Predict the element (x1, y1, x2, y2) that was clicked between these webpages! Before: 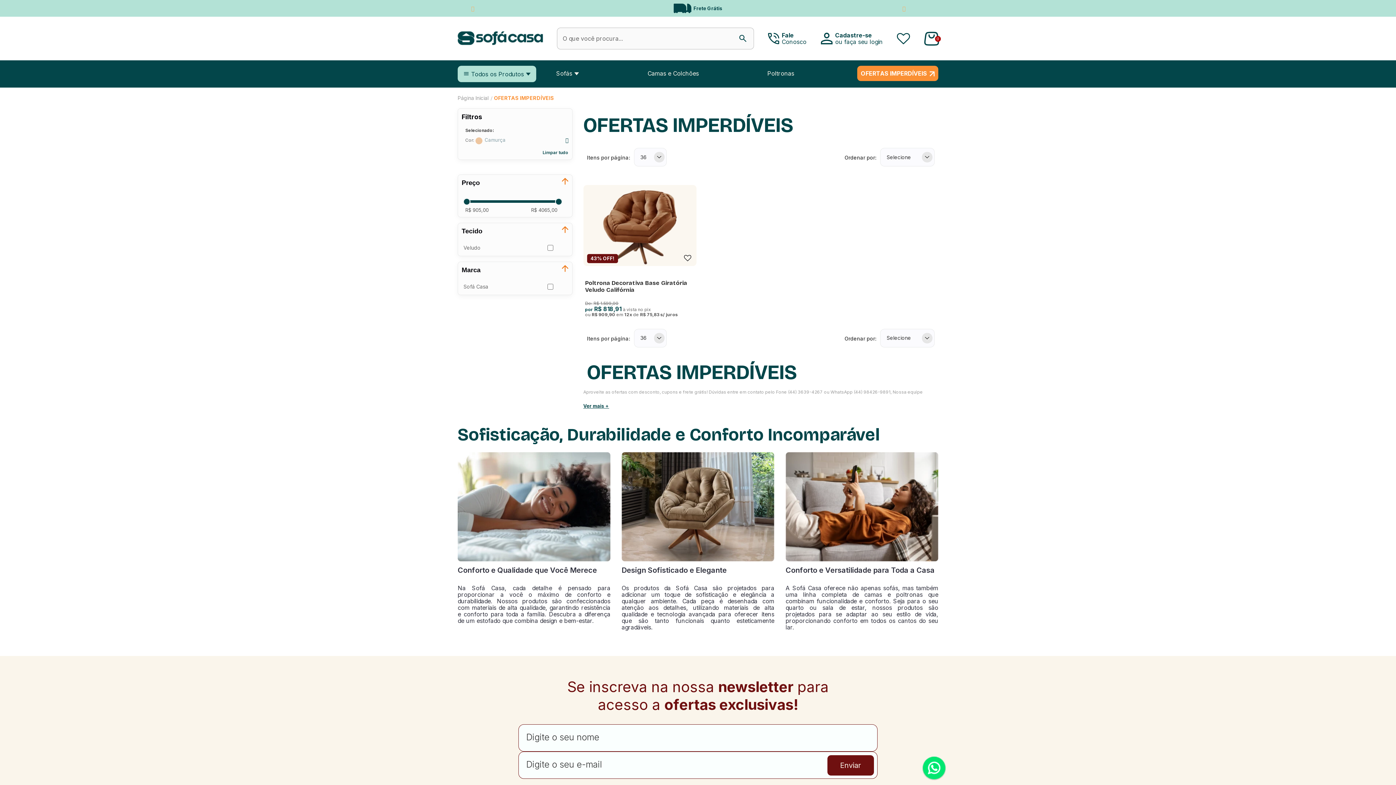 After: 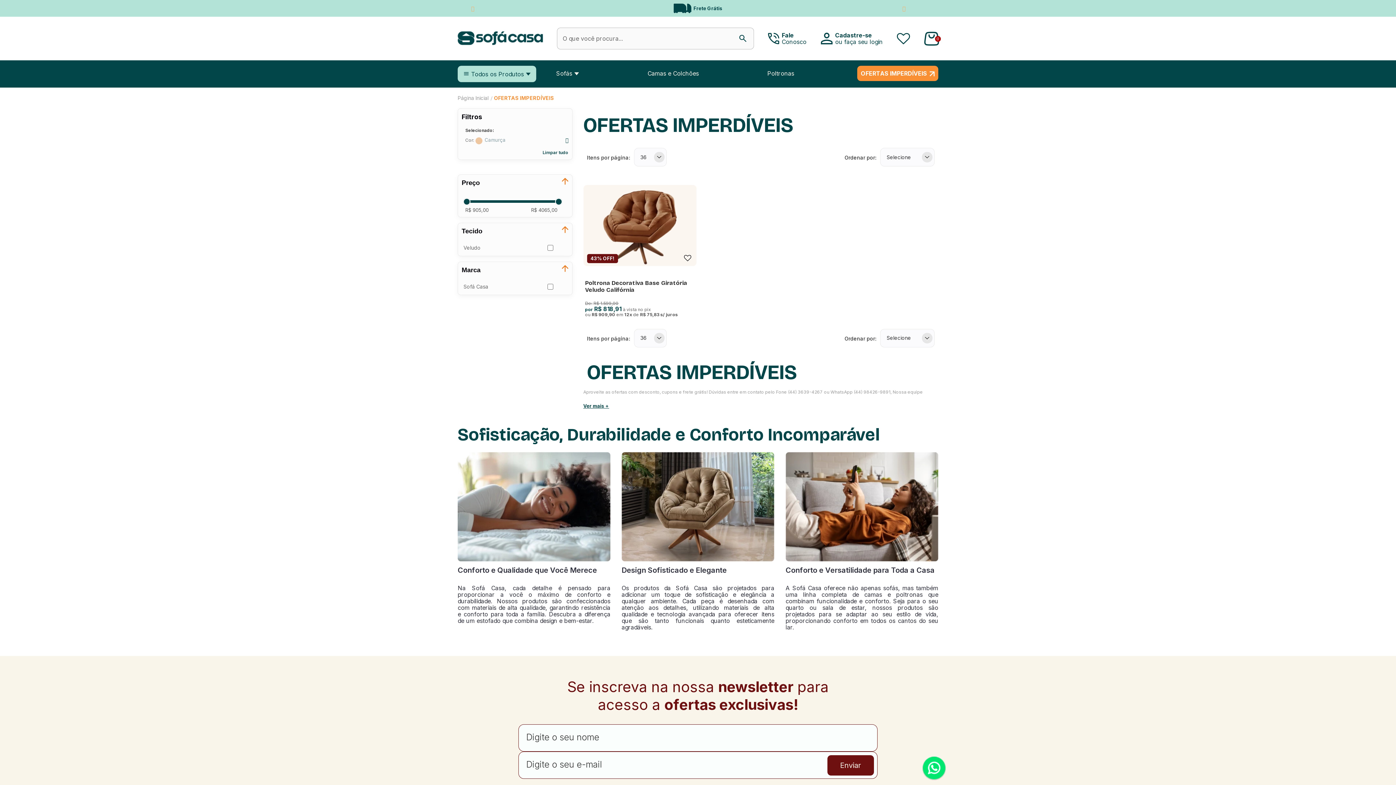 Action: bbox: (494, 94, 554, 101) label: OFERTAS IMPERDÍVEIS